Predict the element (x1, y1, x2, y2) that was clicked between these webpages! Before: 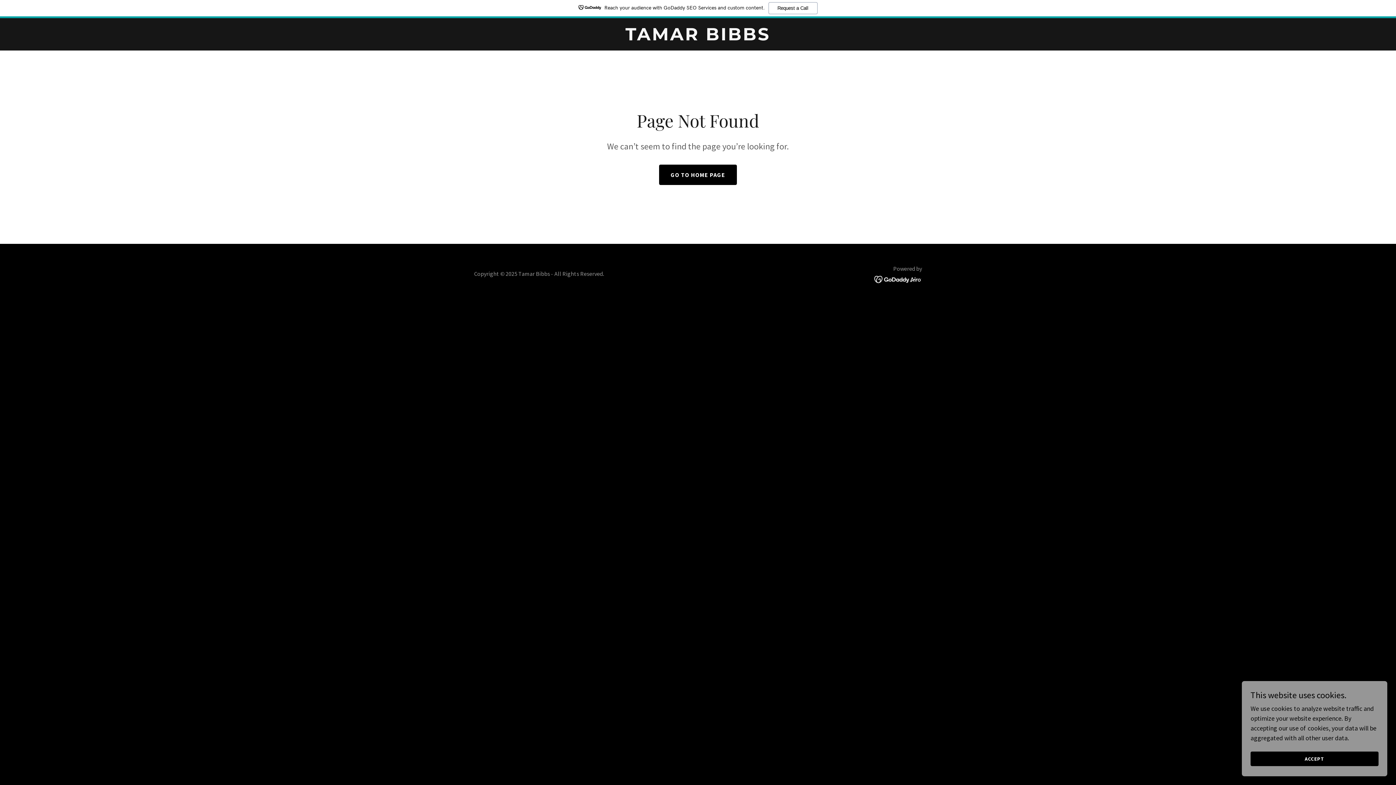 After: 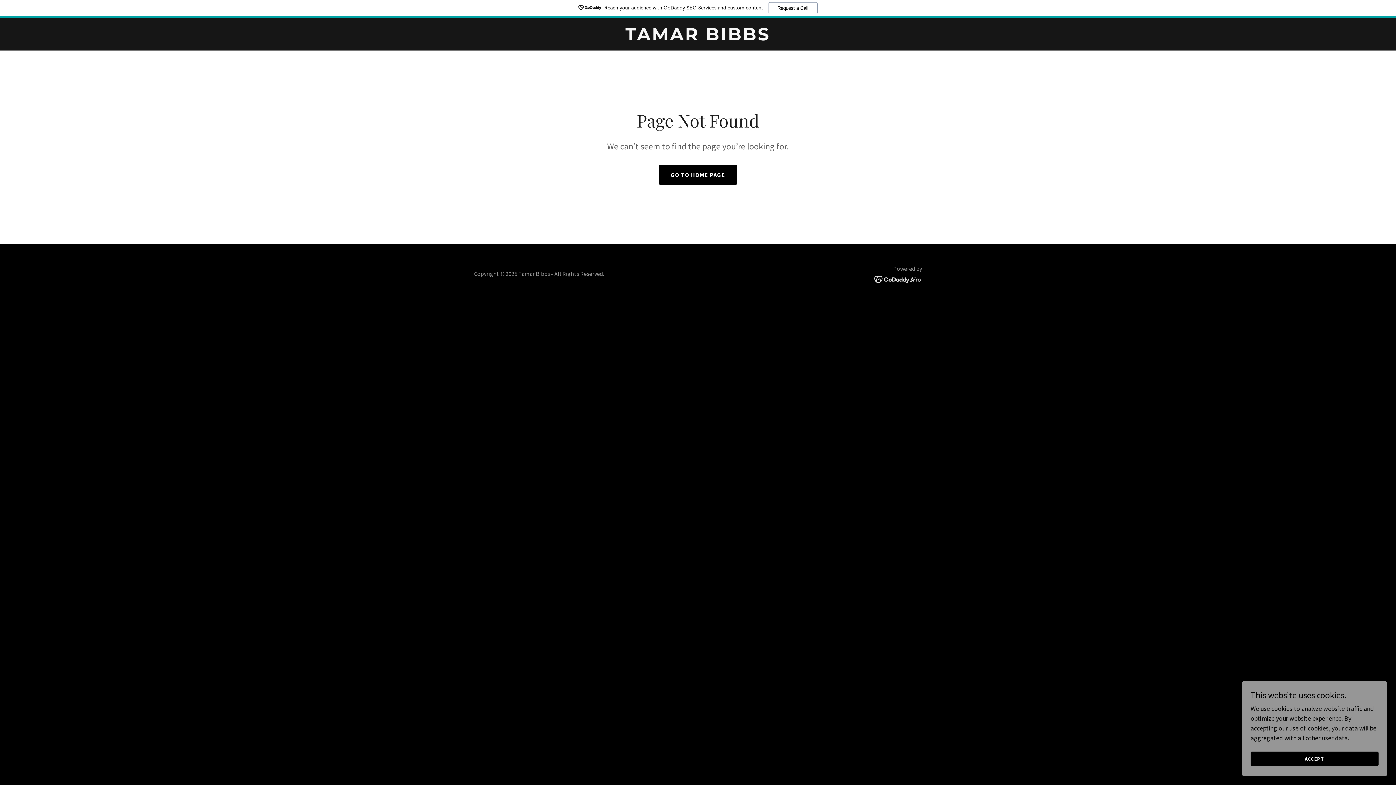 Action: bbox: (874, 274, 922, 282)